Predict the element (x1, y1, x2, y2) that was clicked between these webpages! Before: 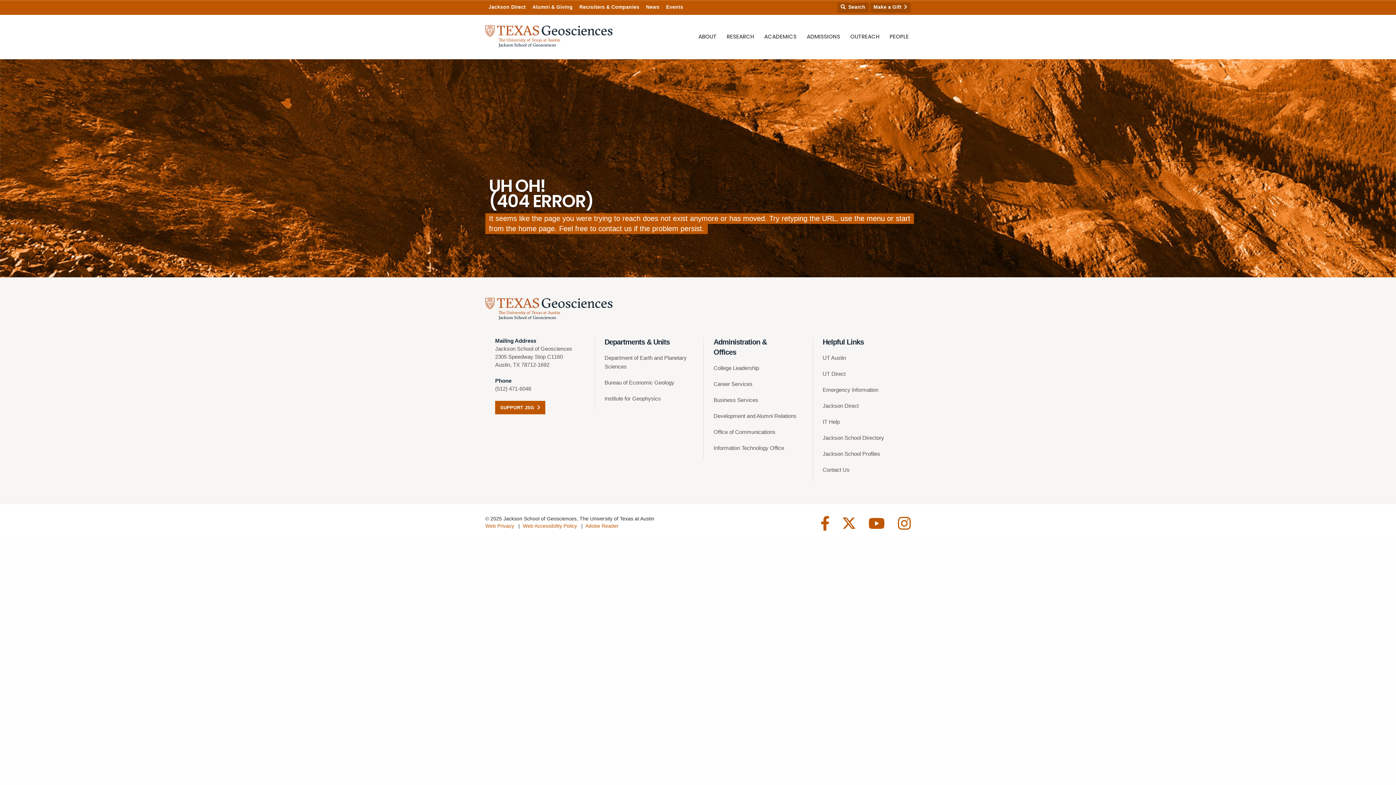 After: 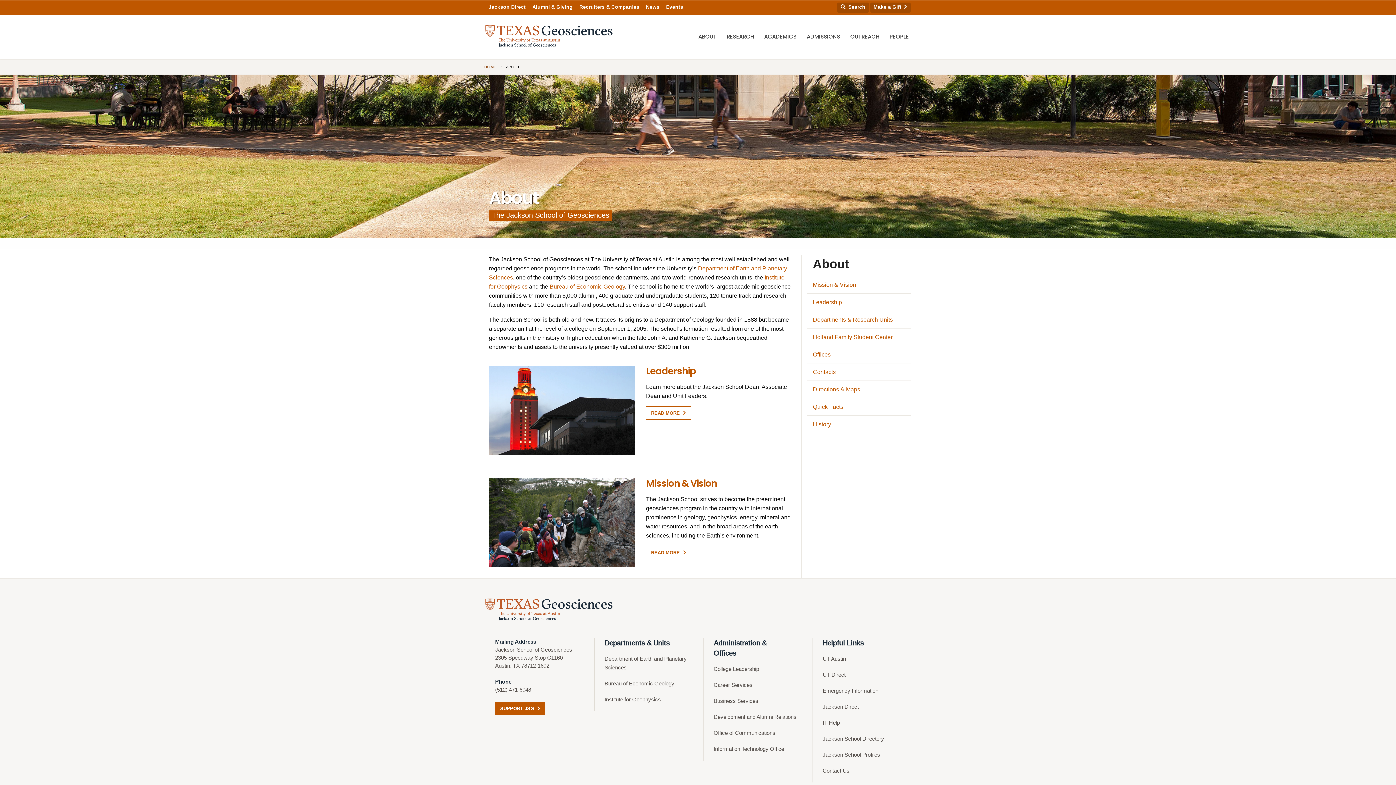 Action: label: ABOUT bbox: (696, 32, 718, 41)